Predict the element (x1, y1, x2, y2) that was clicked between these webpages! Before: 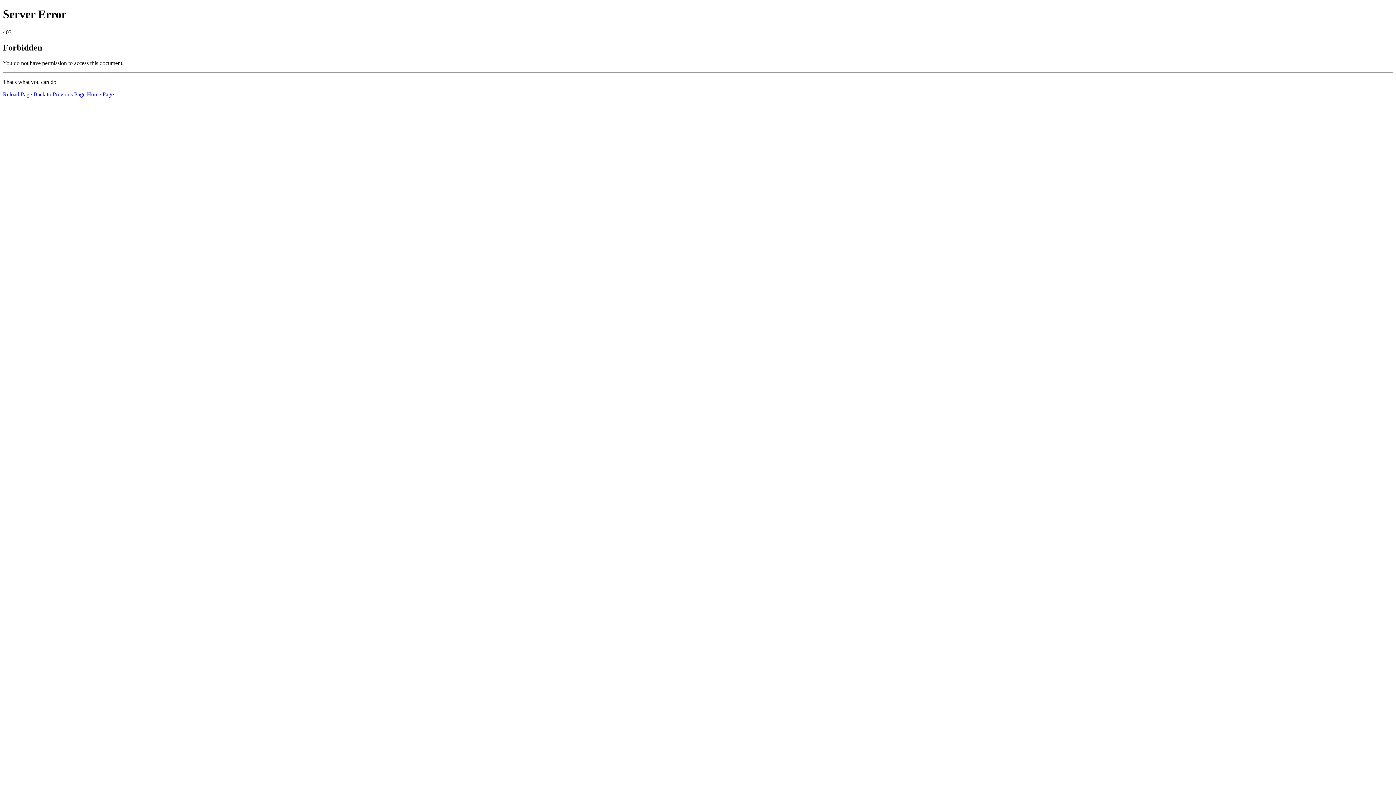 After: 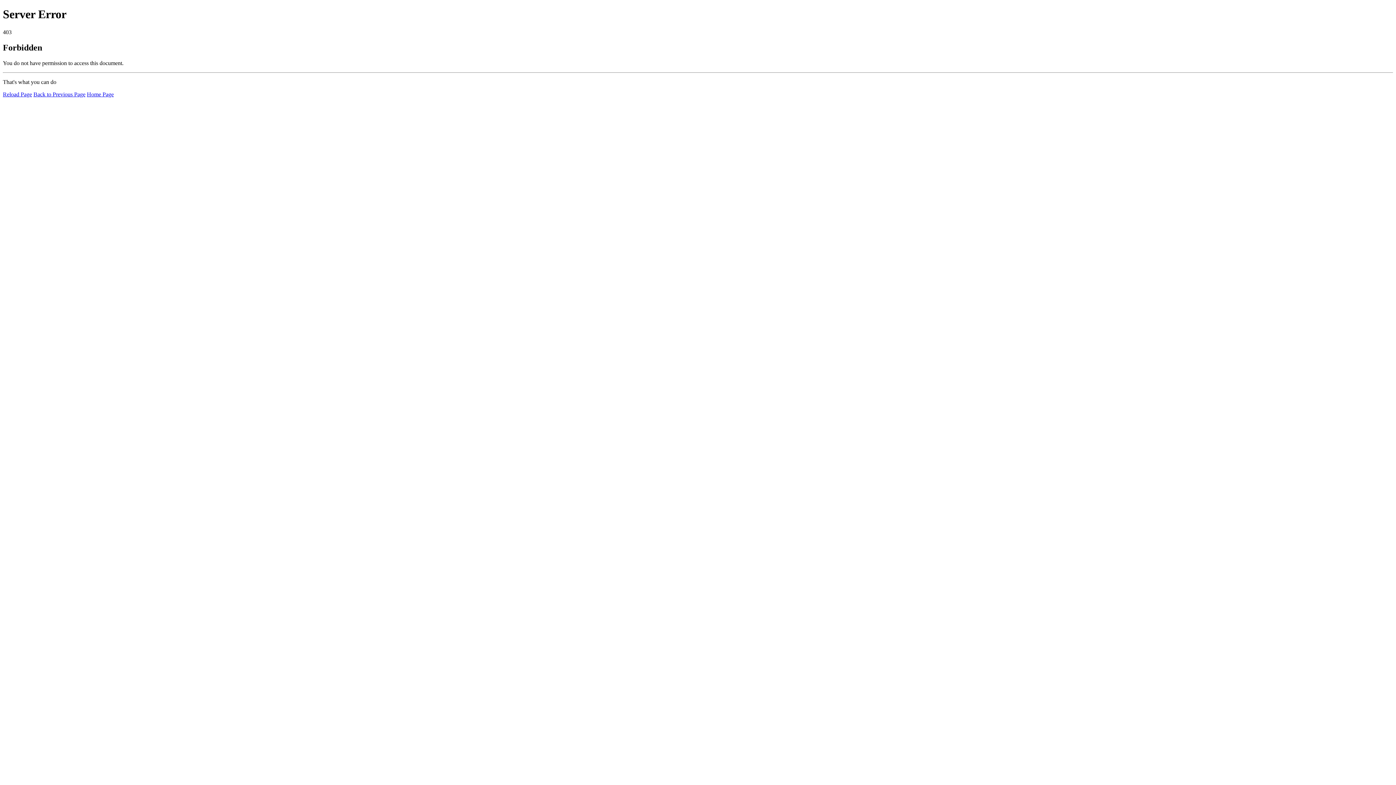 Action: bbox: (86, 91, 113, 97) label: Home Page